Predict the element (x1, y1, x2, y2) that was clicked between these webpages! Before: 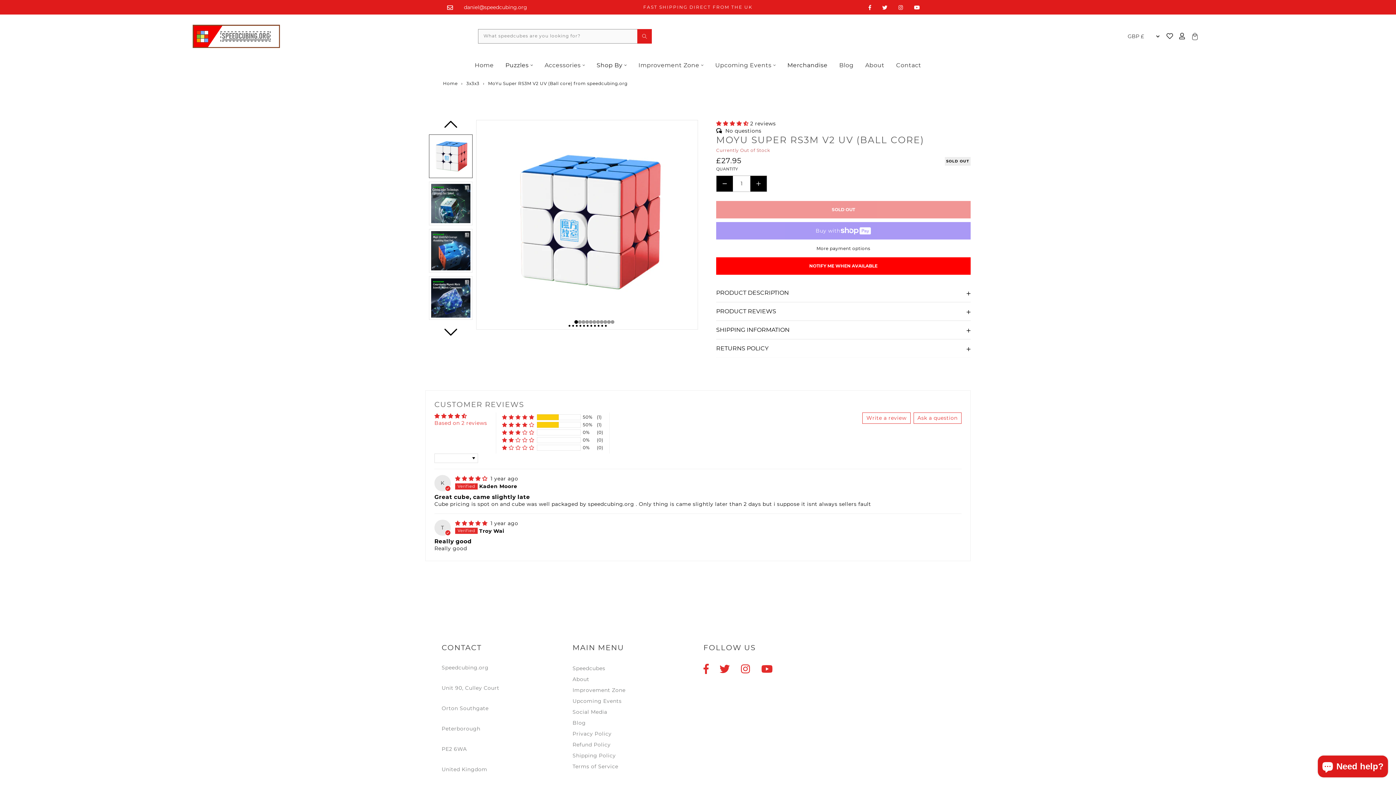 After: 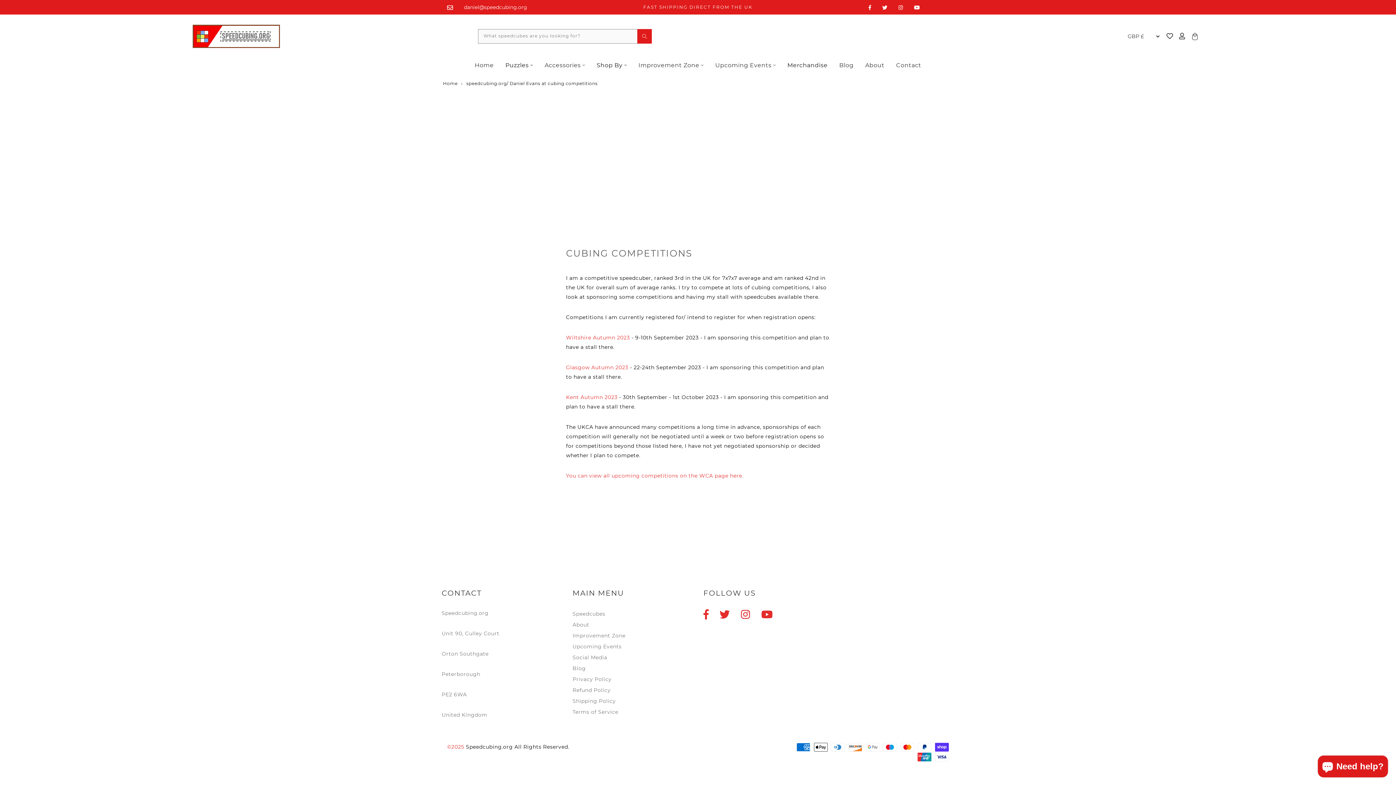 Action: label: Upcoming Events bbox: (572, 698, 621, 704)